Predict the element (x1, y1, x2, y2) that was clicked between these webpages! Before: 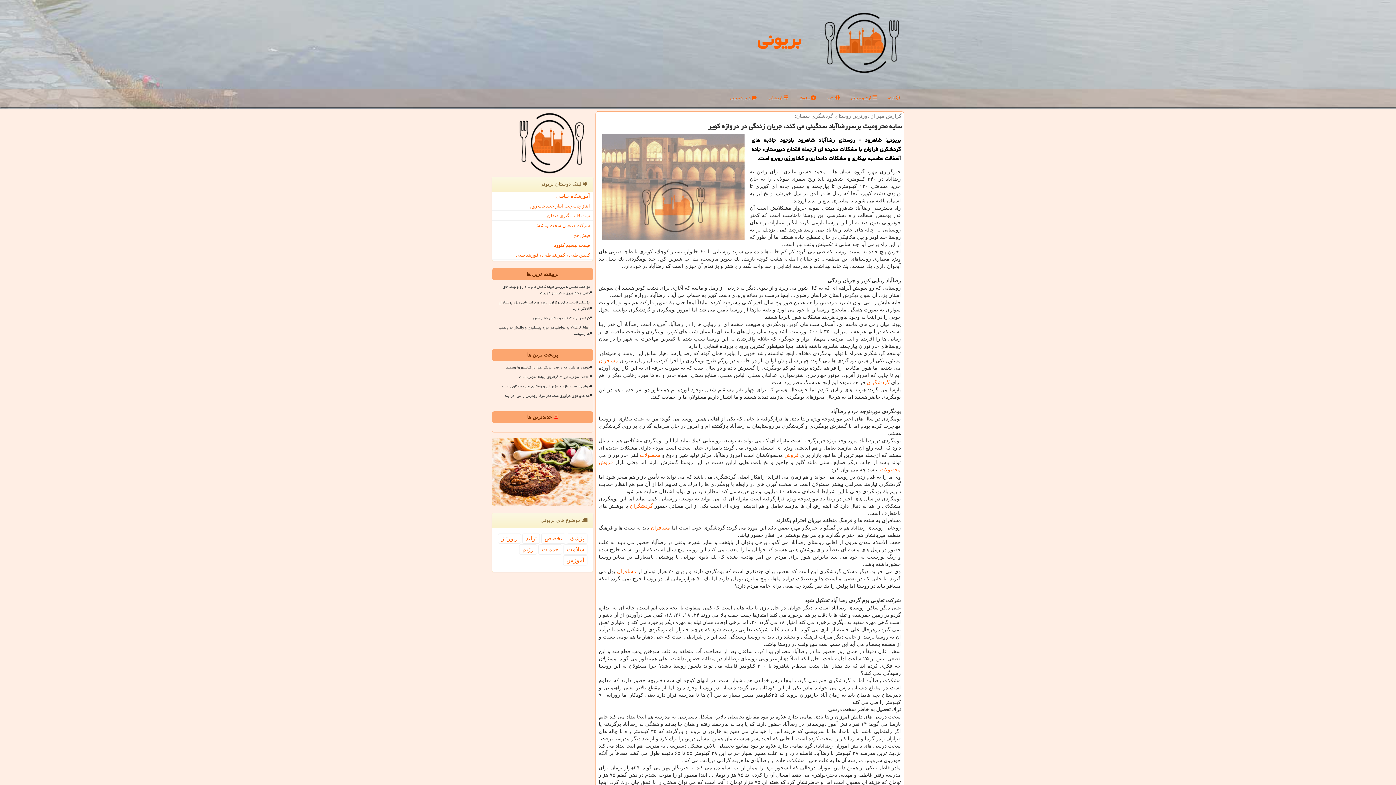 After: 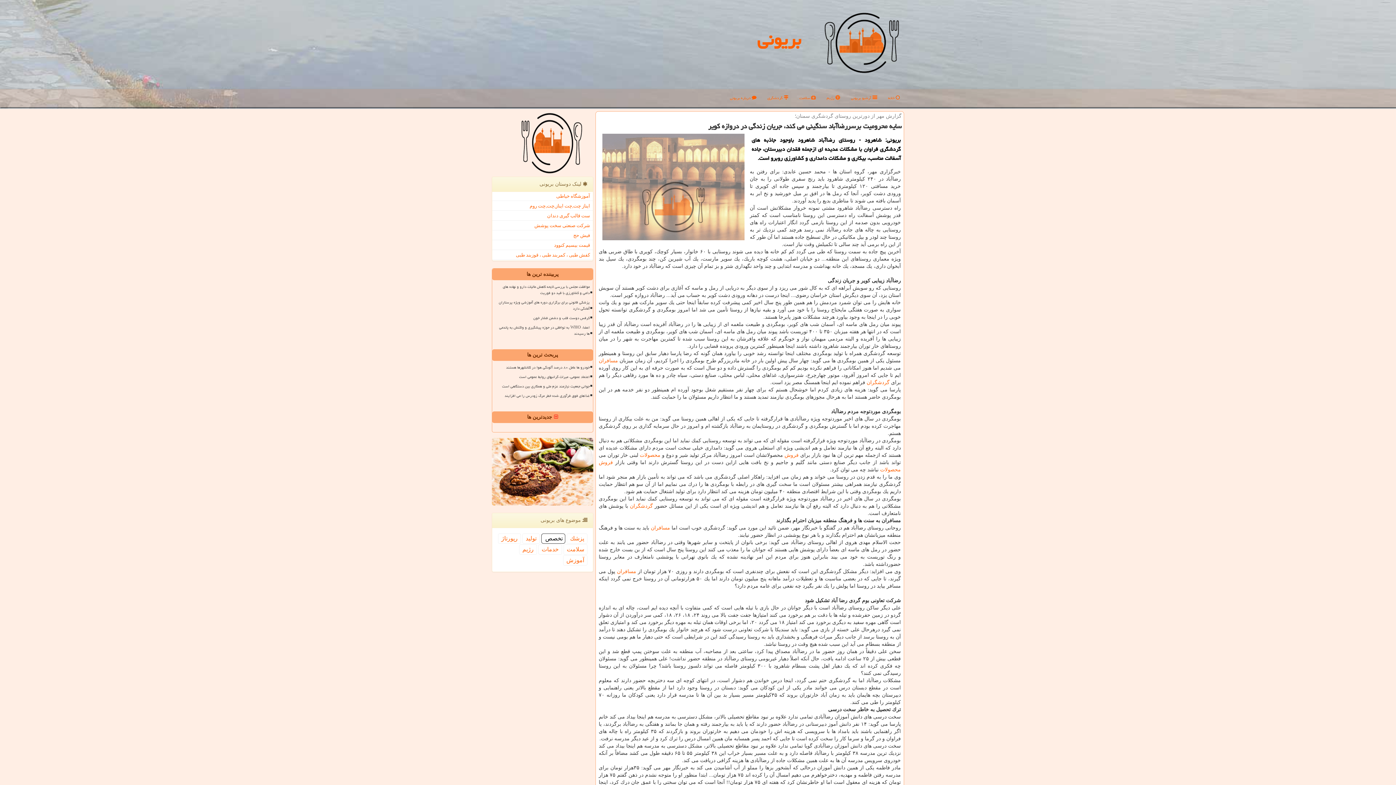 Action: bbox: (541, 533, 565, 544) label: تخصص